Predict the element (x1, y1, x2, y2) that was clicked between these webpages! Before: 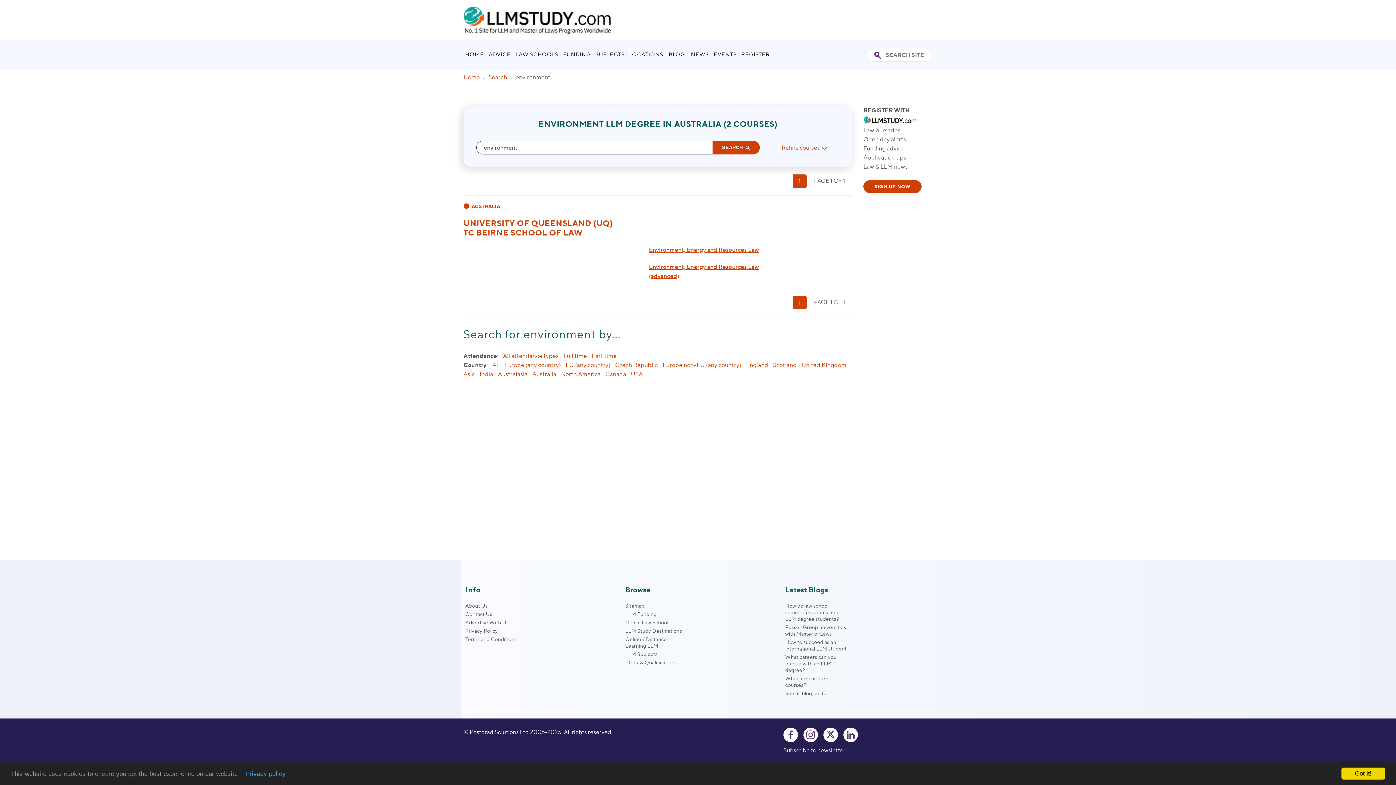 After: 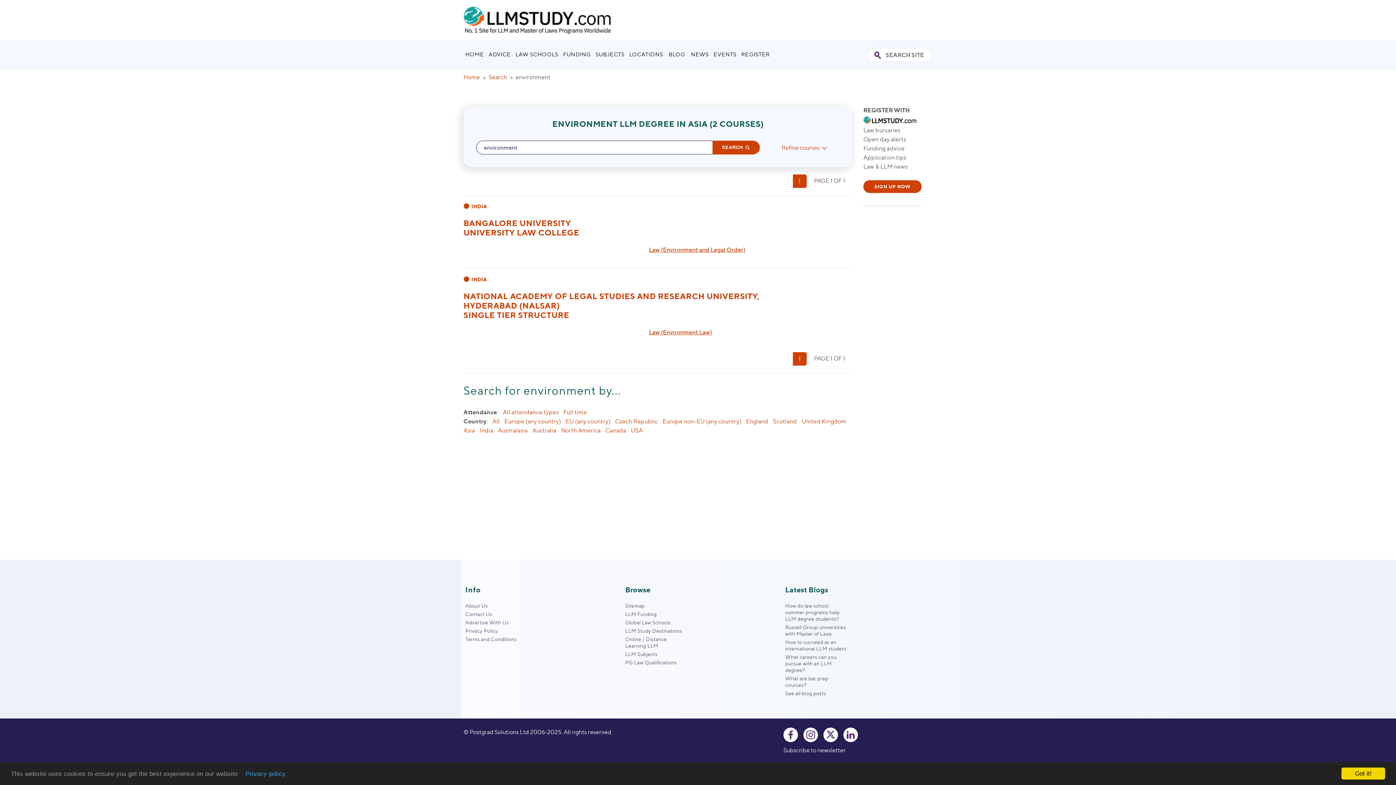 Action: label: Asia bbox: (463, 370, 475, 377)